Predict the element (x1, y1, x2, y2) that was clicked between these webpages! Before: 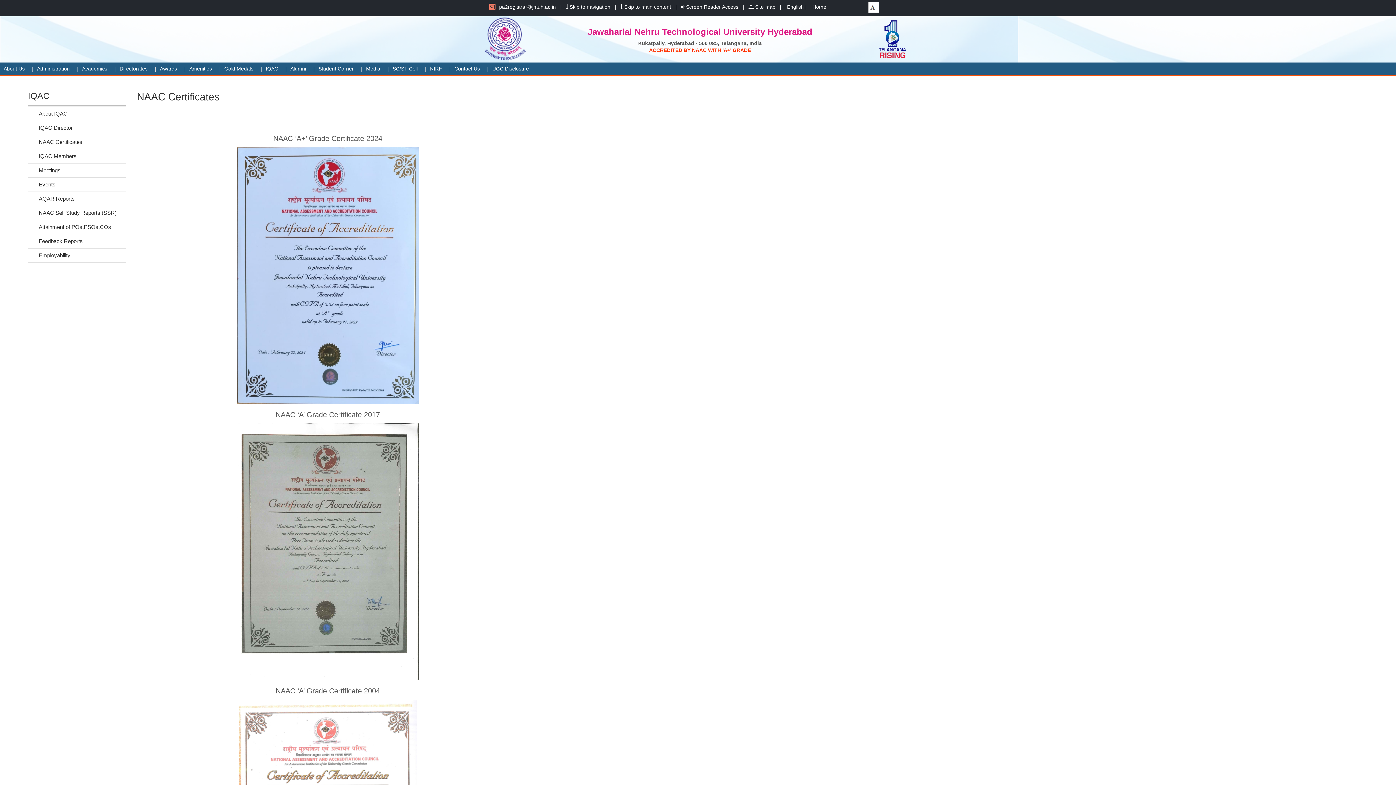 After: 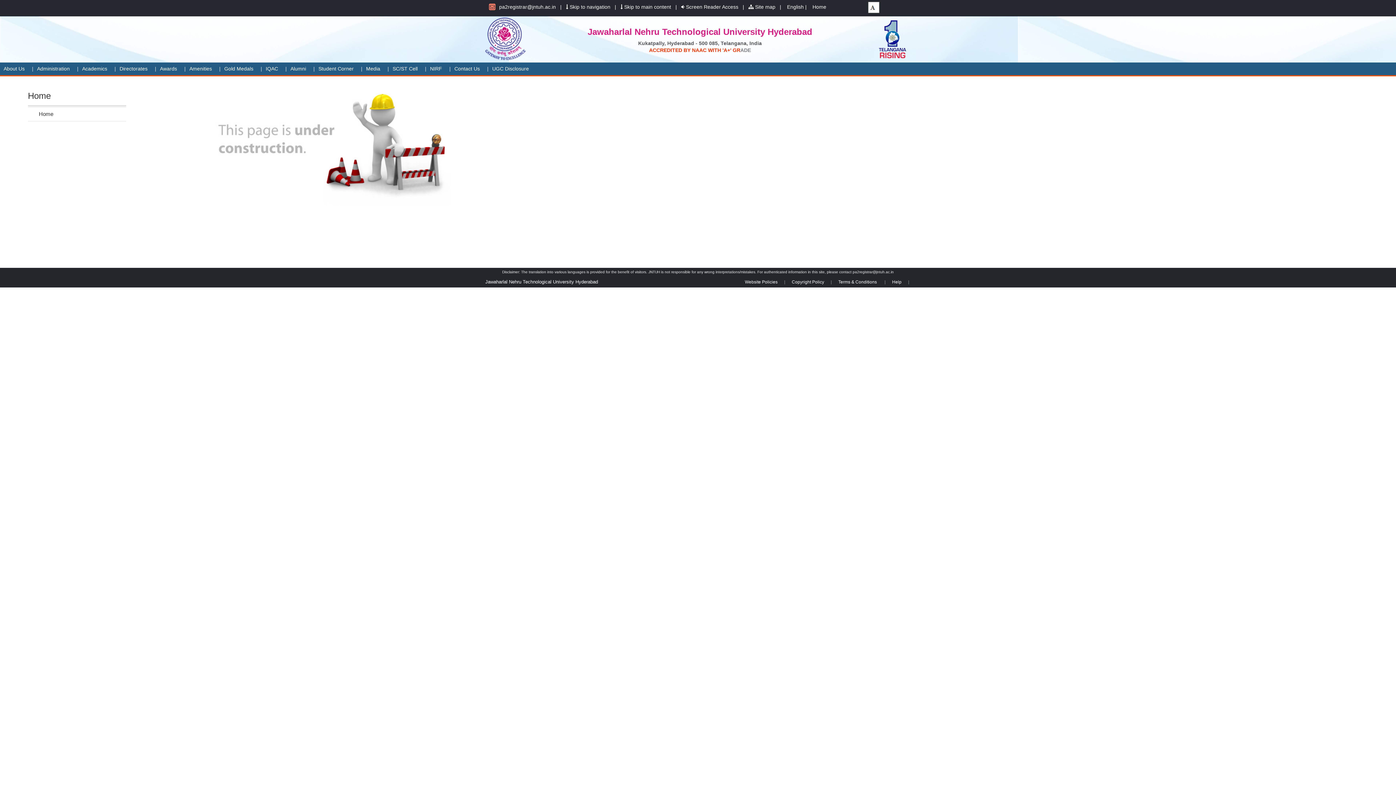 Action: bbox: (27, 220, 126, 234) label: Attainment of POs,PSOs,COs